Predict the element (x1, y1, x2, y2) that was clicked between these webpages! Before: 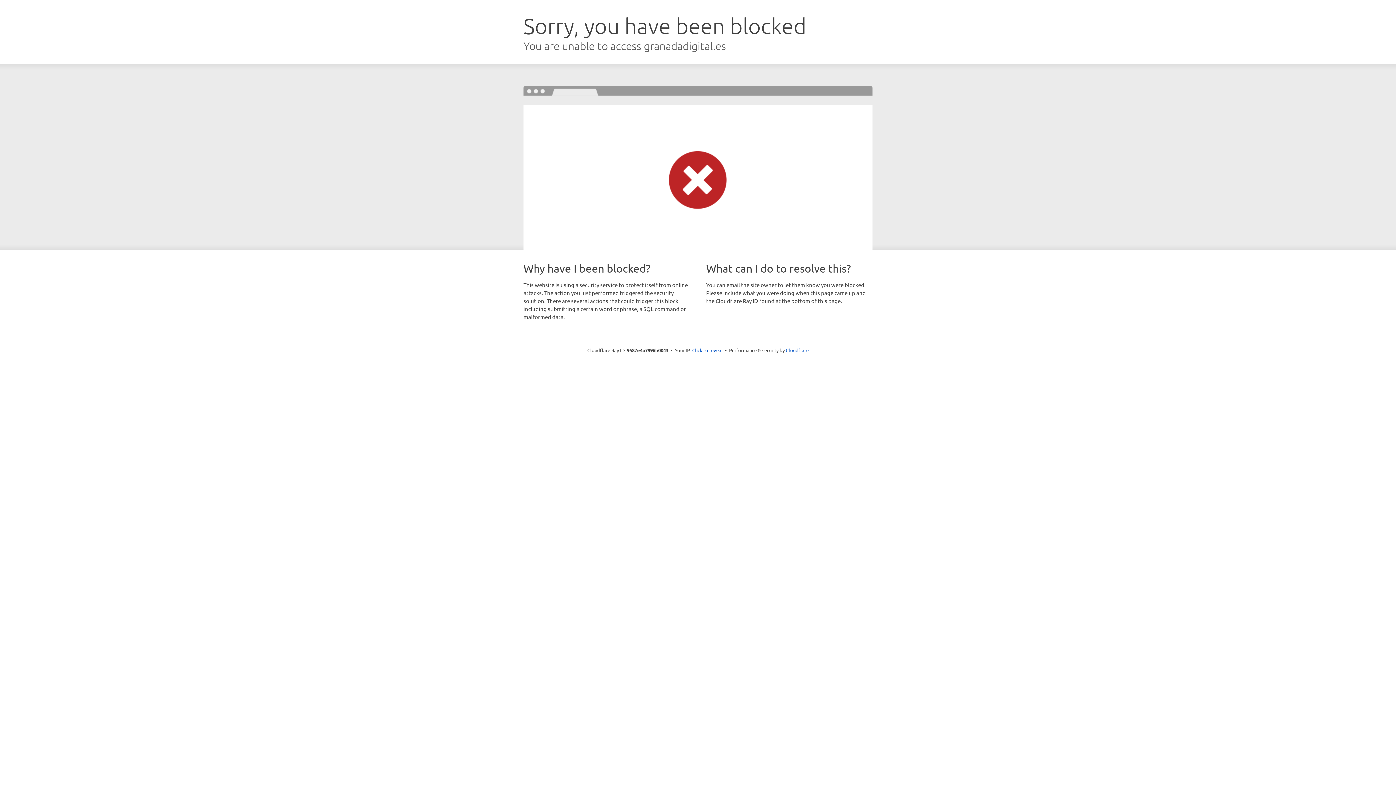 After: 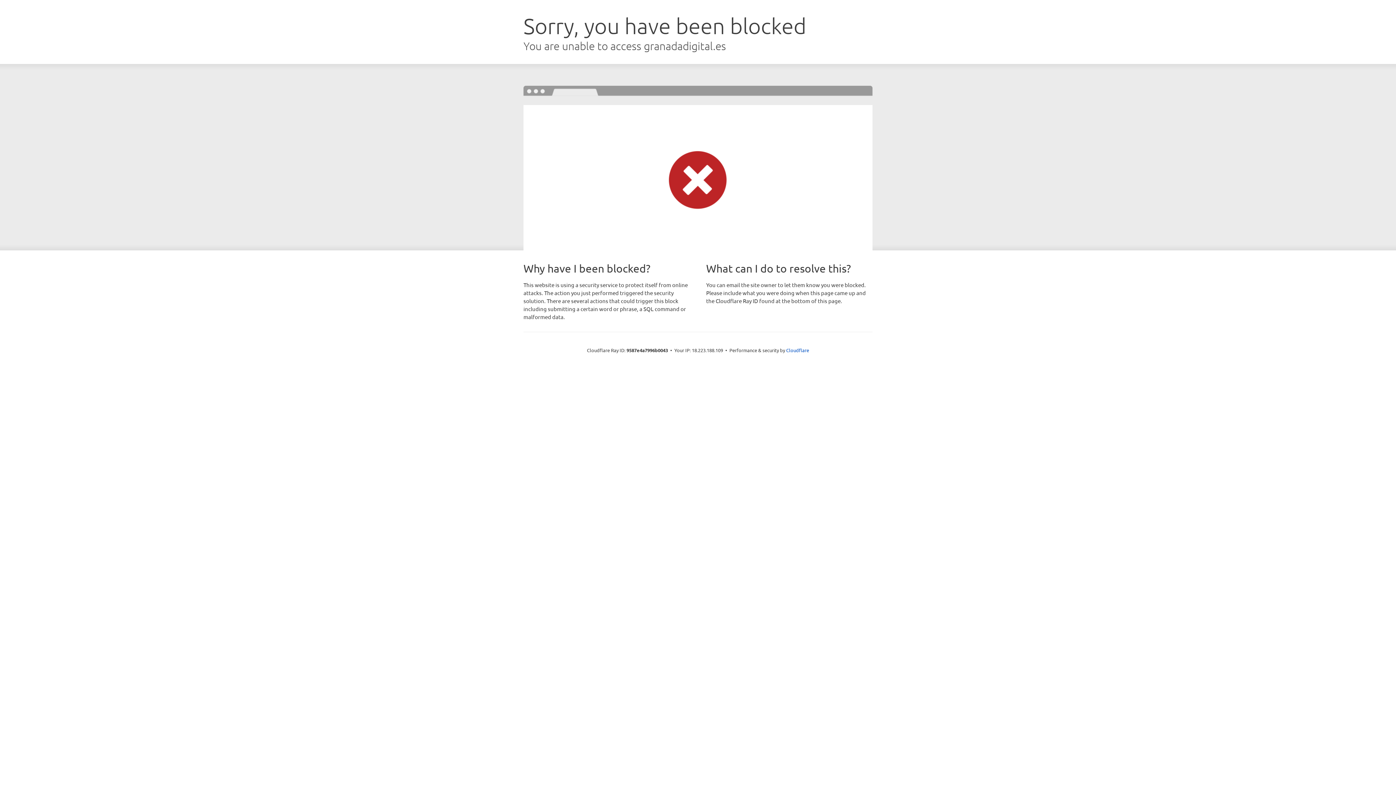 Action: label: Click to reveal bbox: (692, 346, 722, 353)